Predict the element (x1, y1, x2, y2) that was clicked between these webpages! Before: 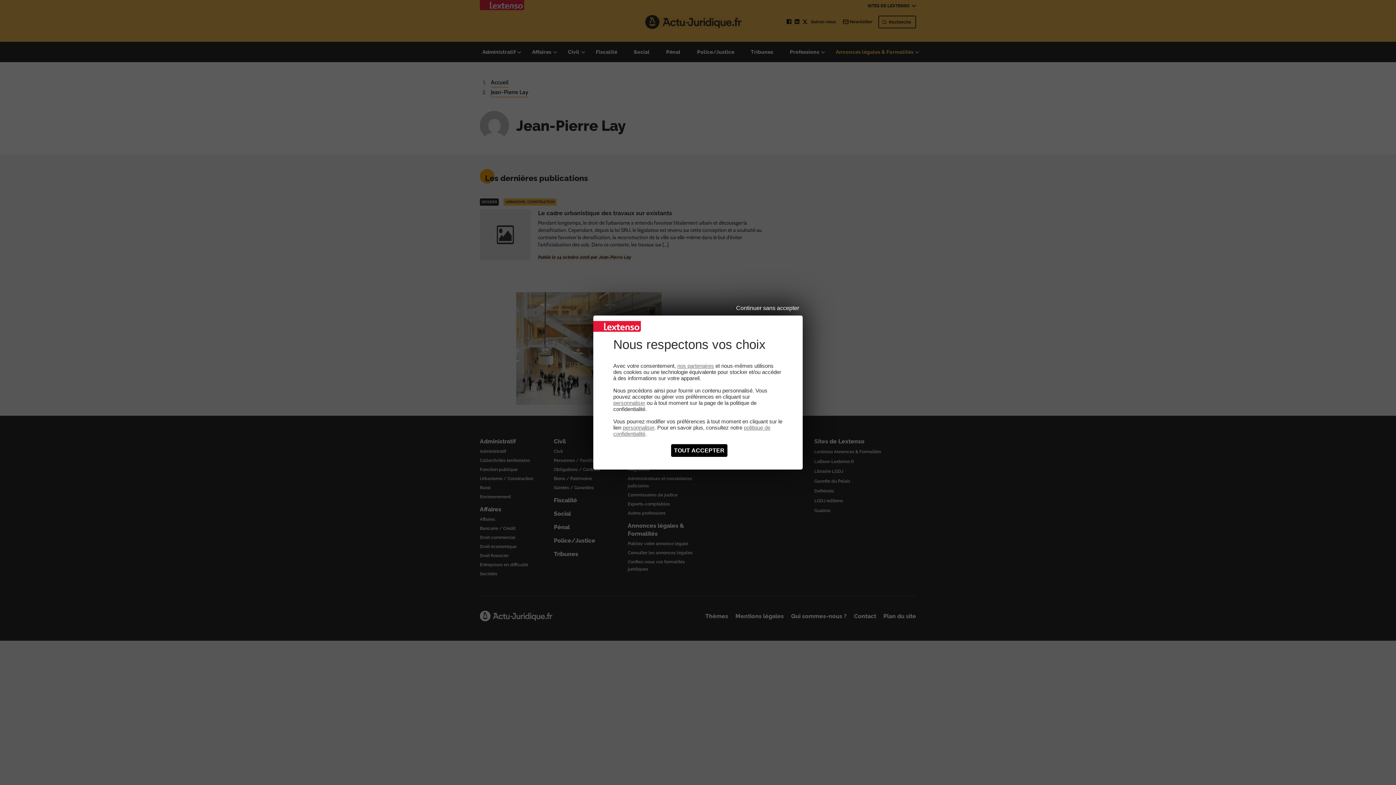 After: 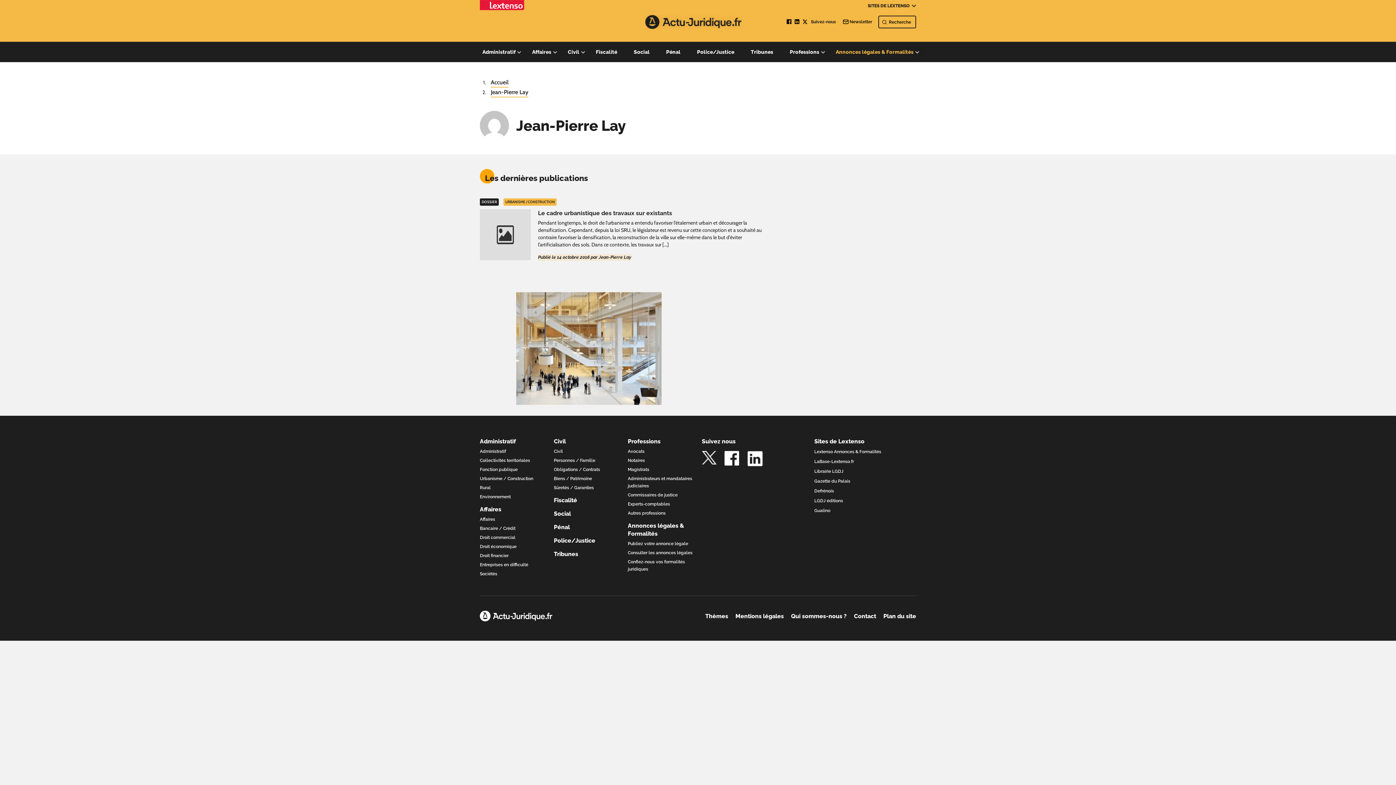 Action: label: Cookies : Continuer sans accepter bbox: (732, 302, 802, 313)